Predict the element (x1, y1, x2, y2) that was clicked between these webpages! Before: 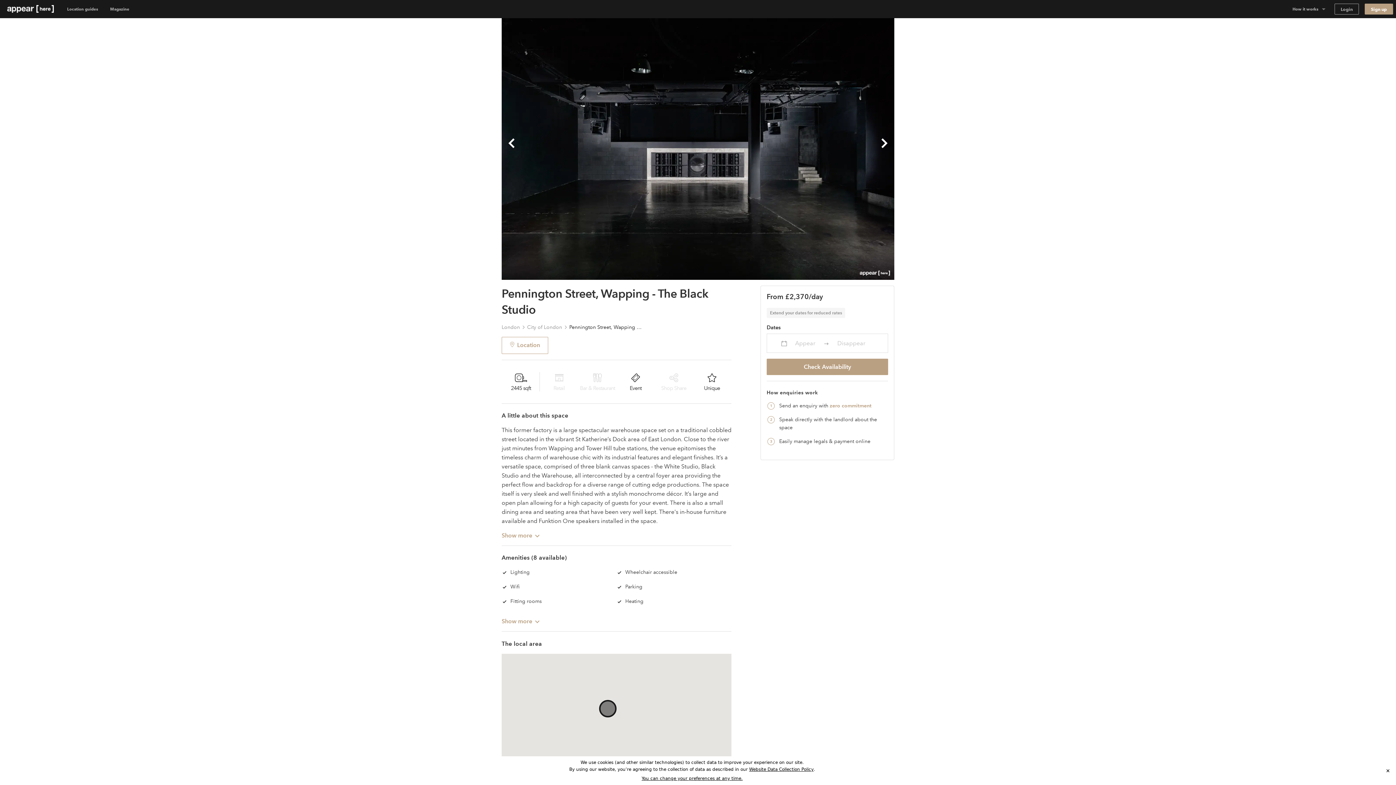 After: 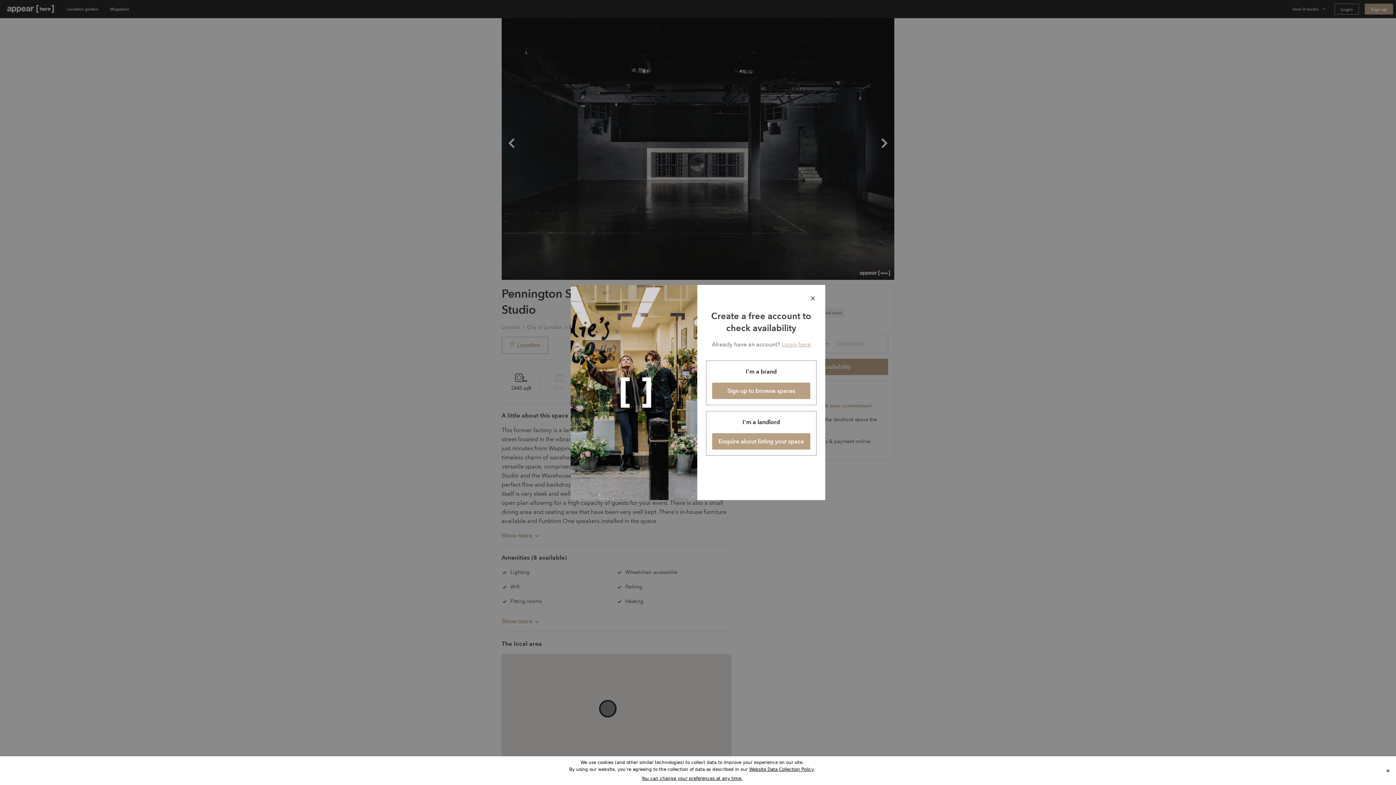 Action: bbox: (766, 359, 888, 375) label: Check Availability